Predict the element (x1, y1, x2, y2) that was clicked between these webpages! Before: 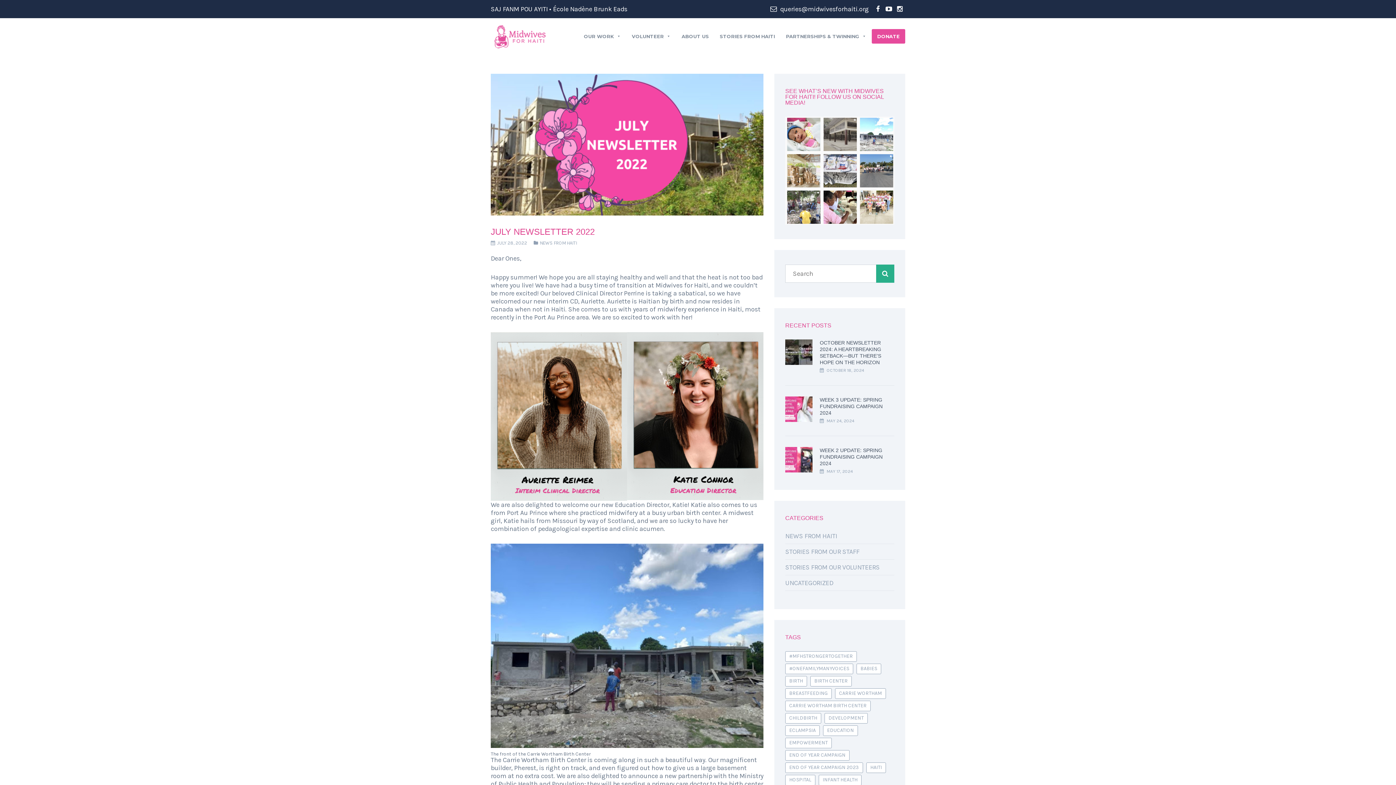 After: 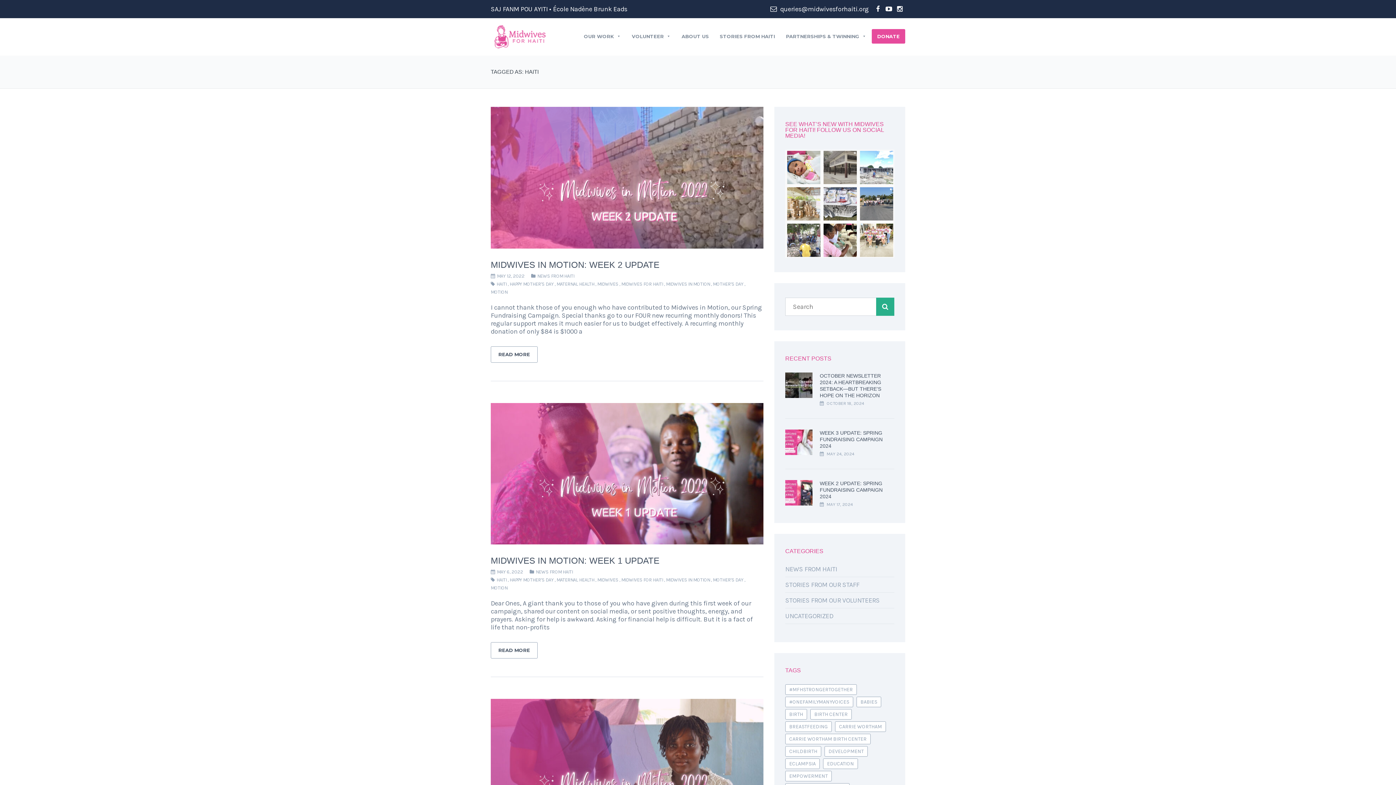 Action: label: HAITI (93 items) bbox: (866, 762, 886, 773)